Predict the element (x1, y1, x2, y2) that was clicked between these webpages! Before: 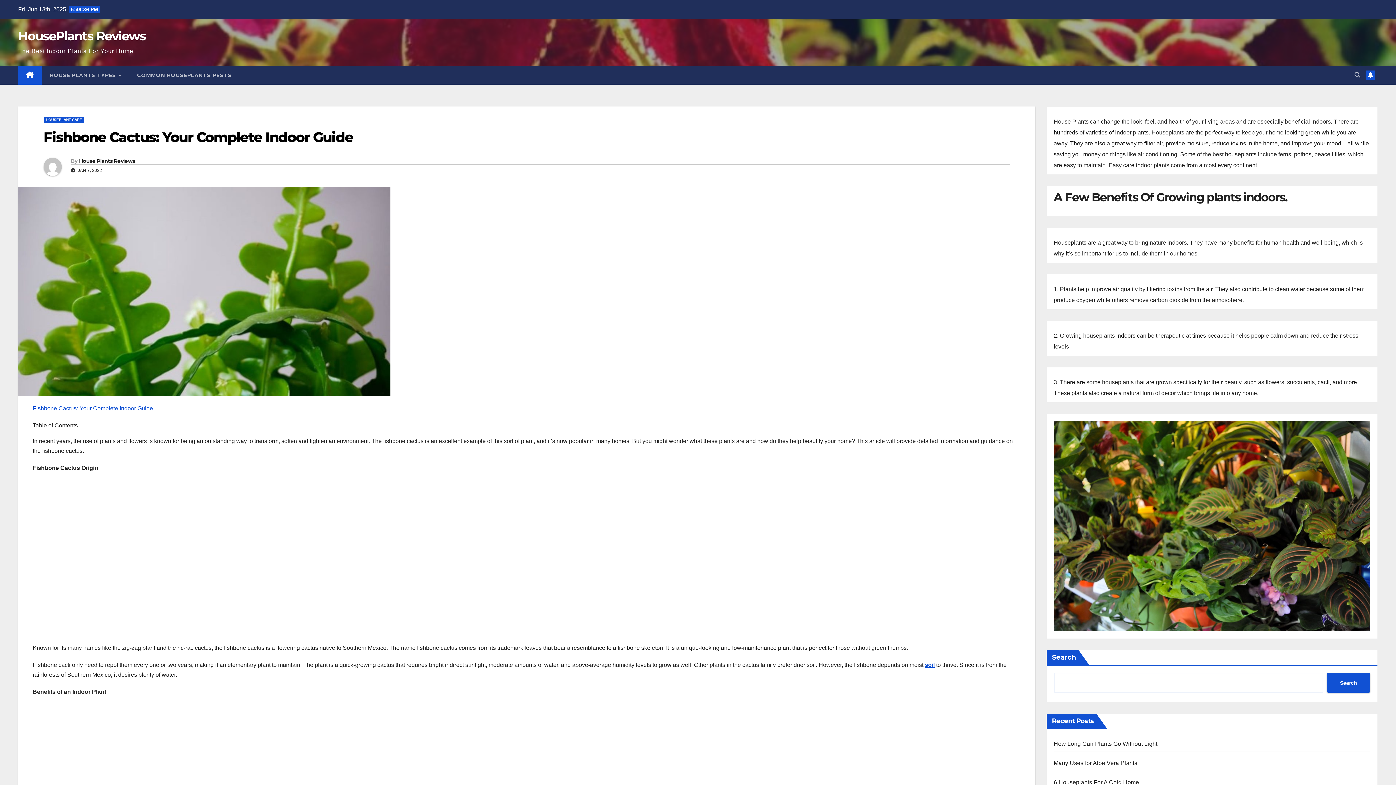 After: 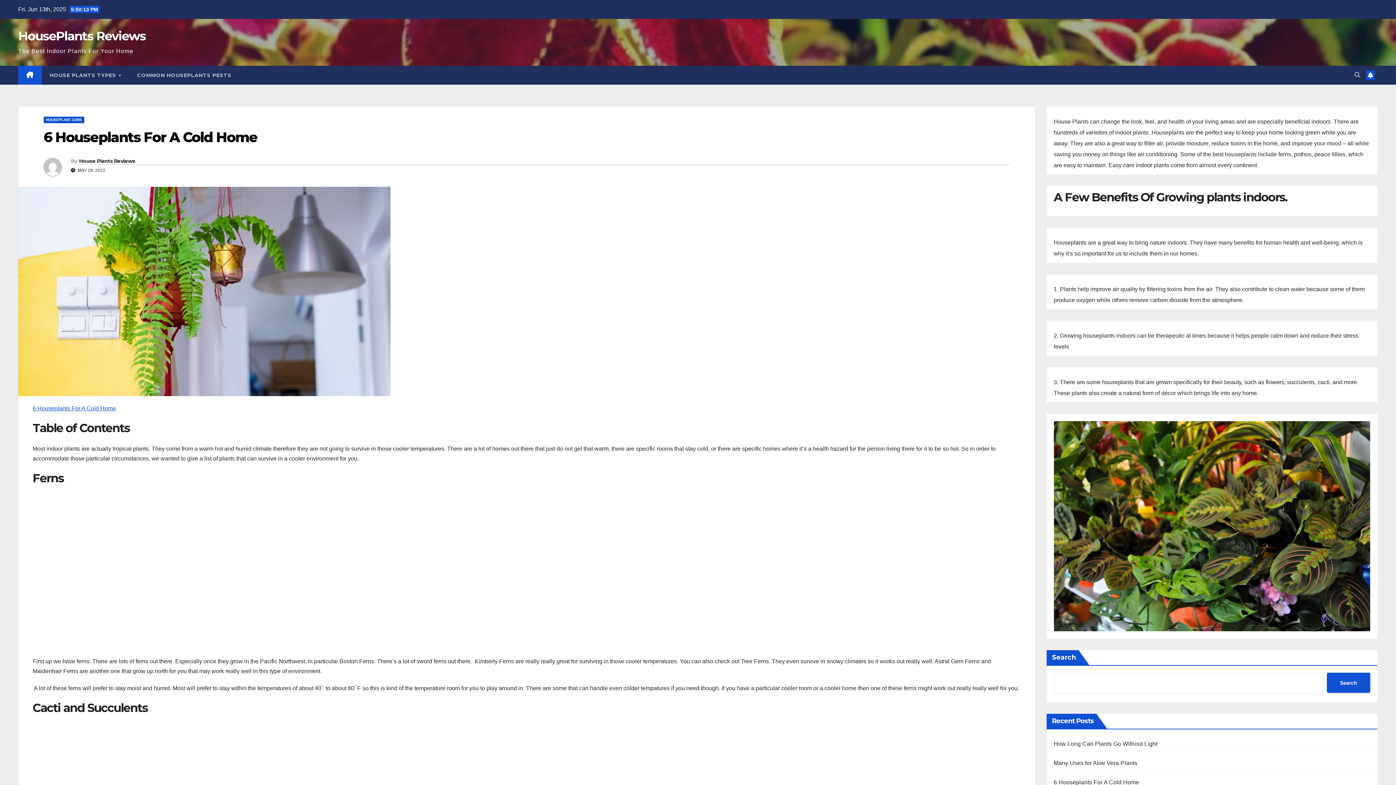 Action: bbox: (1054, 779, 1139, 785) label: 6 Houseplants For A Cold Home